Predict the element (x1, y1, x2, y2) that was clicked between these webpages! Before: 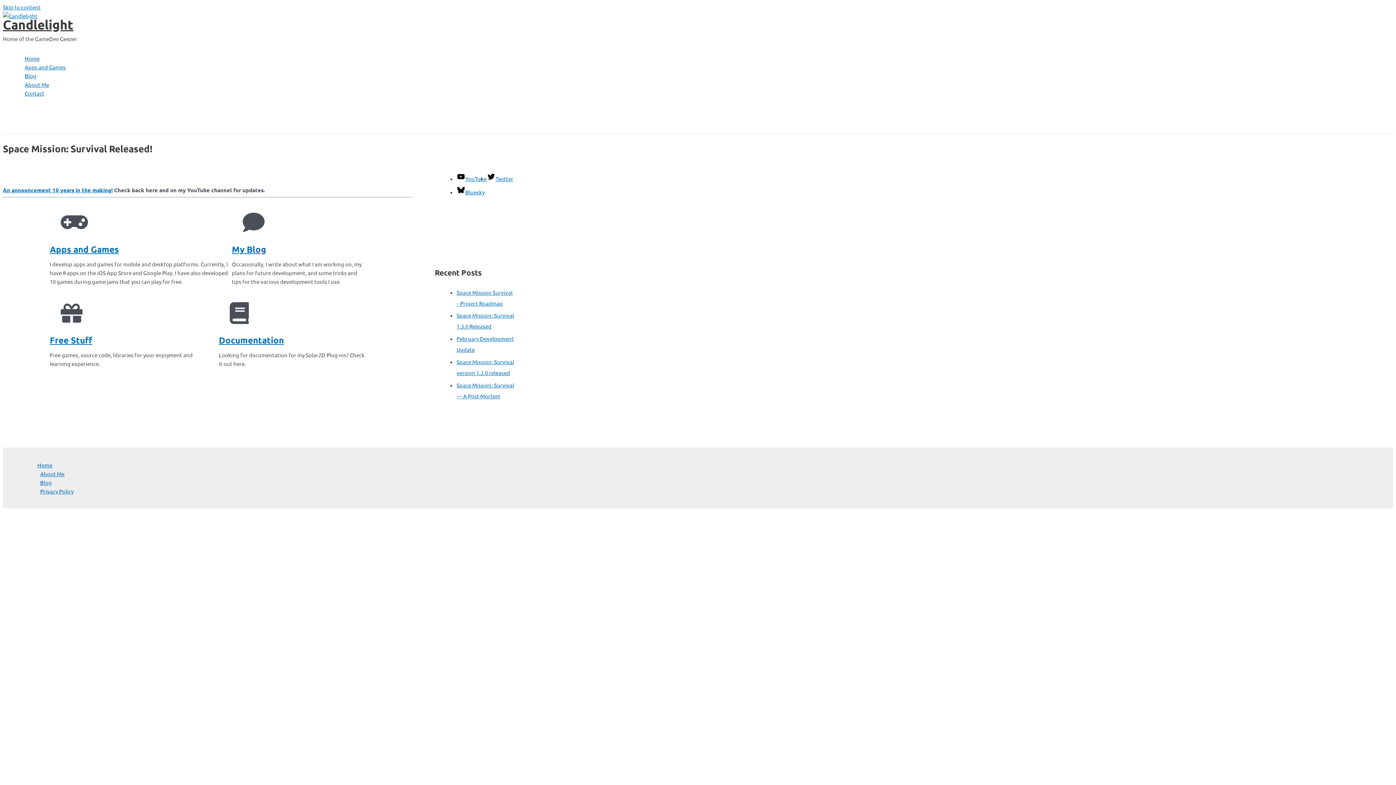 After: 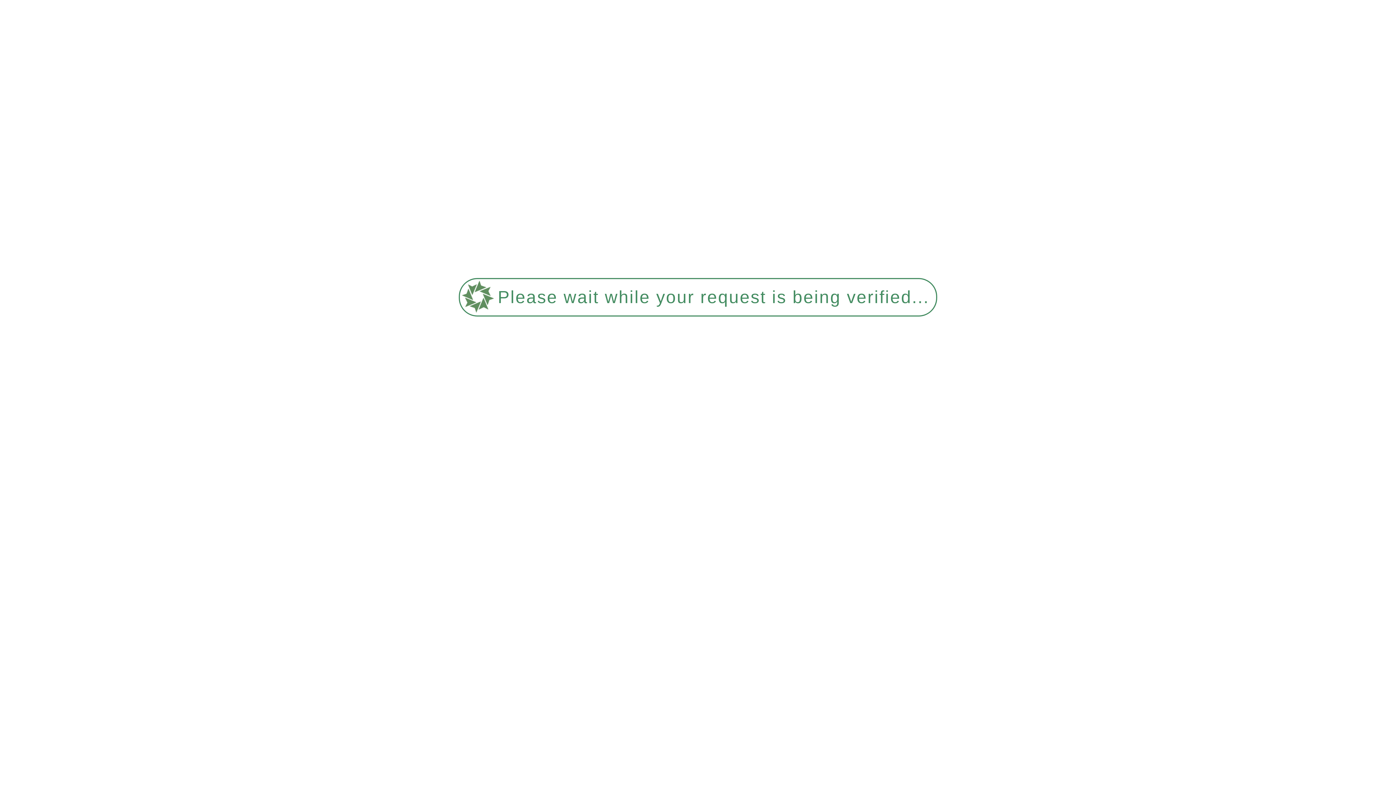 Action: bbox: (24, 54, 65, 62) label: Home